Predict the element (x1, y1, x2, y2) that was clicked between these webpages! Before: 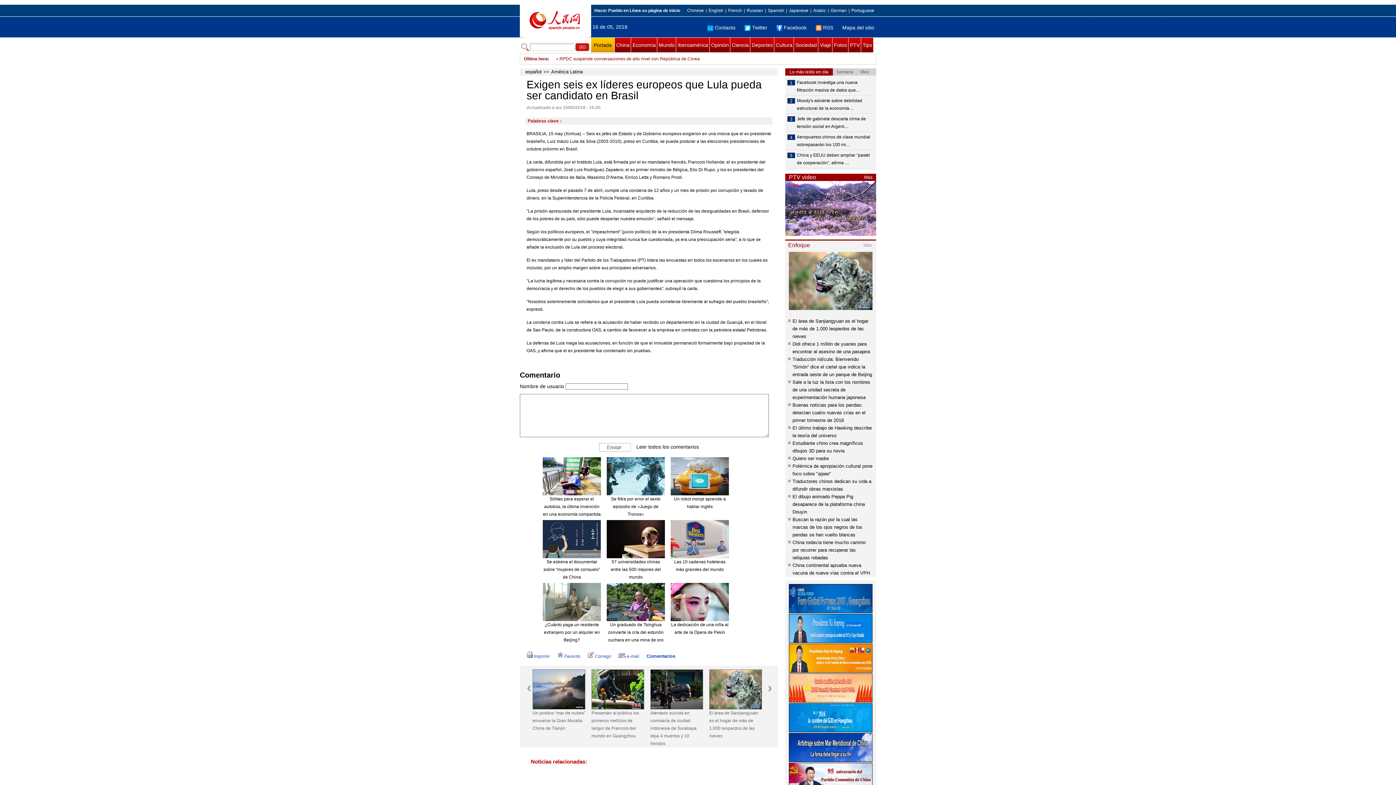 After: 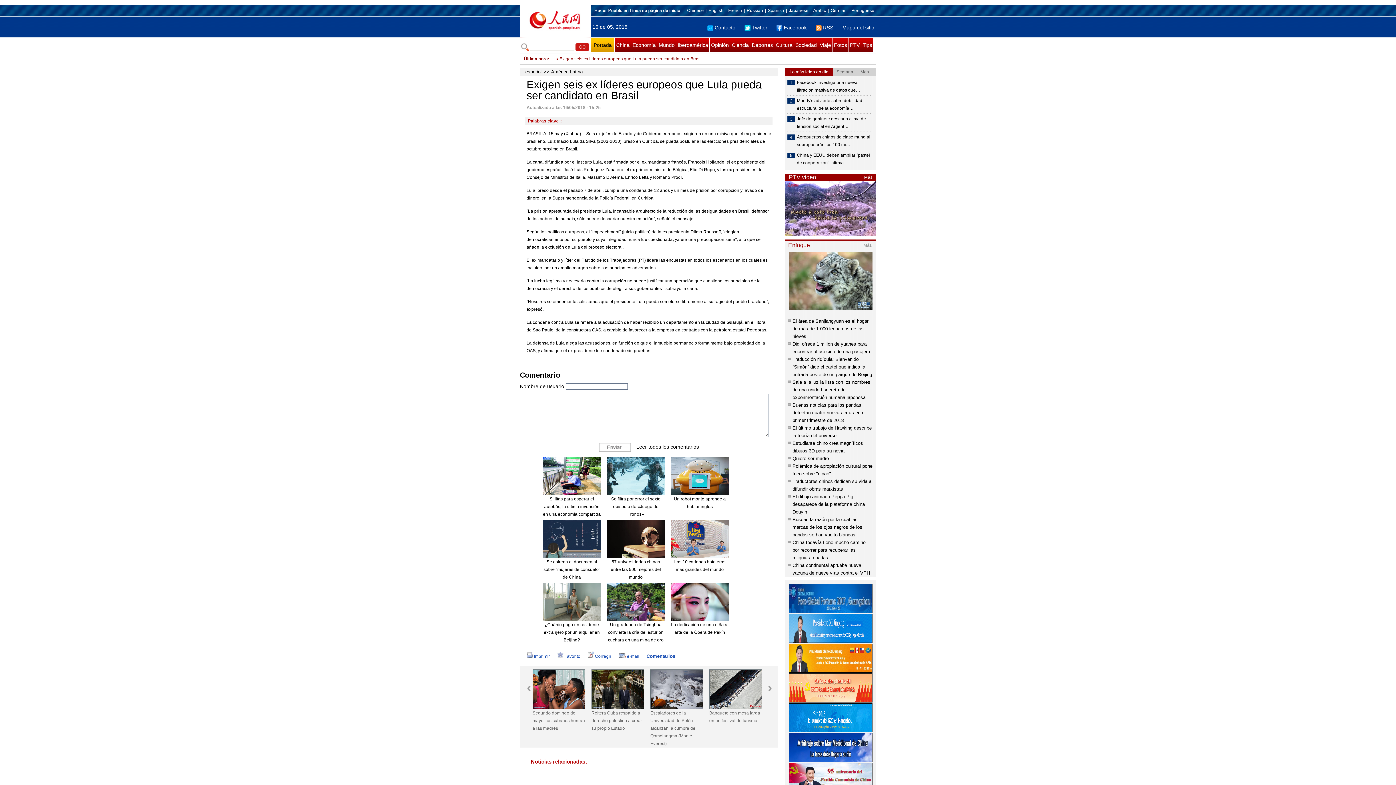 Action: bbox: (707, 24, 735, 30) label: Contacto